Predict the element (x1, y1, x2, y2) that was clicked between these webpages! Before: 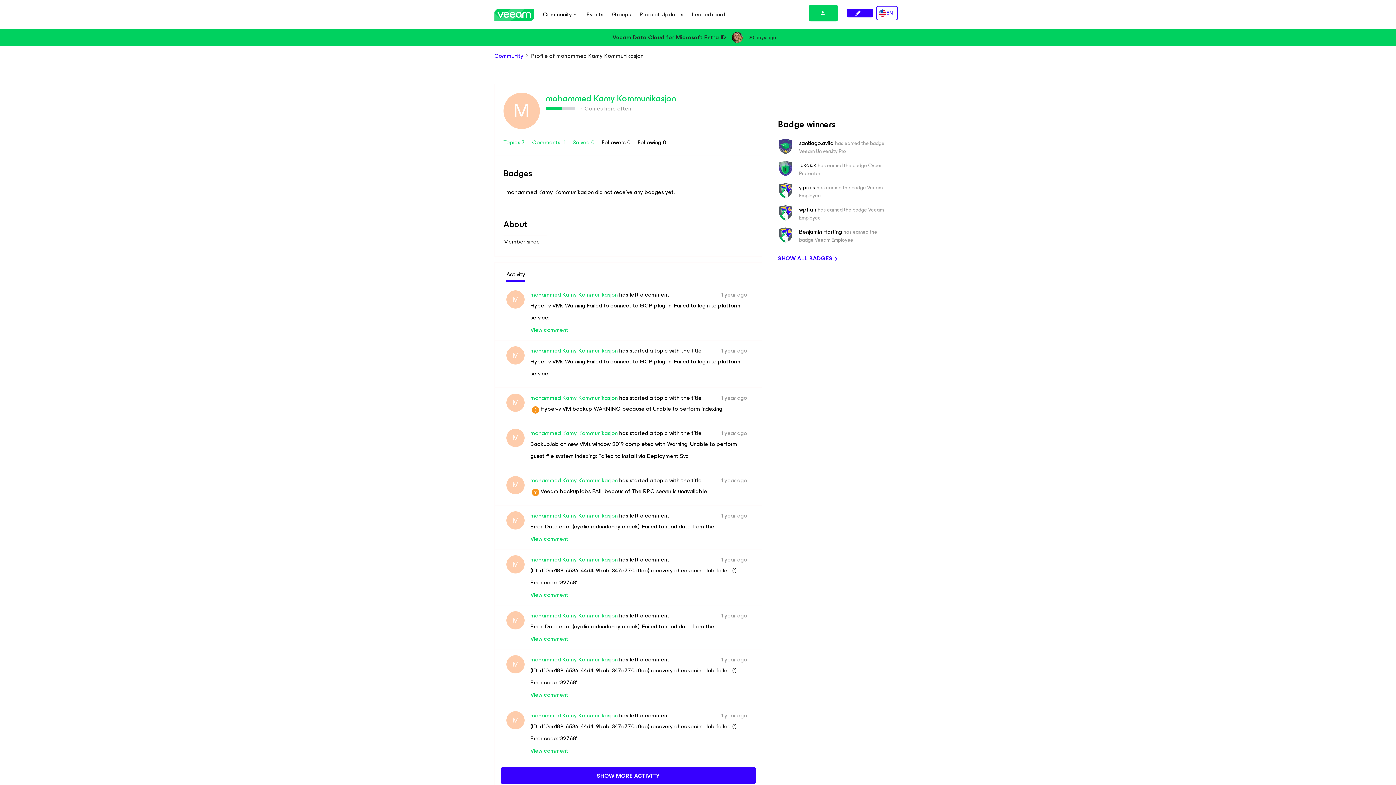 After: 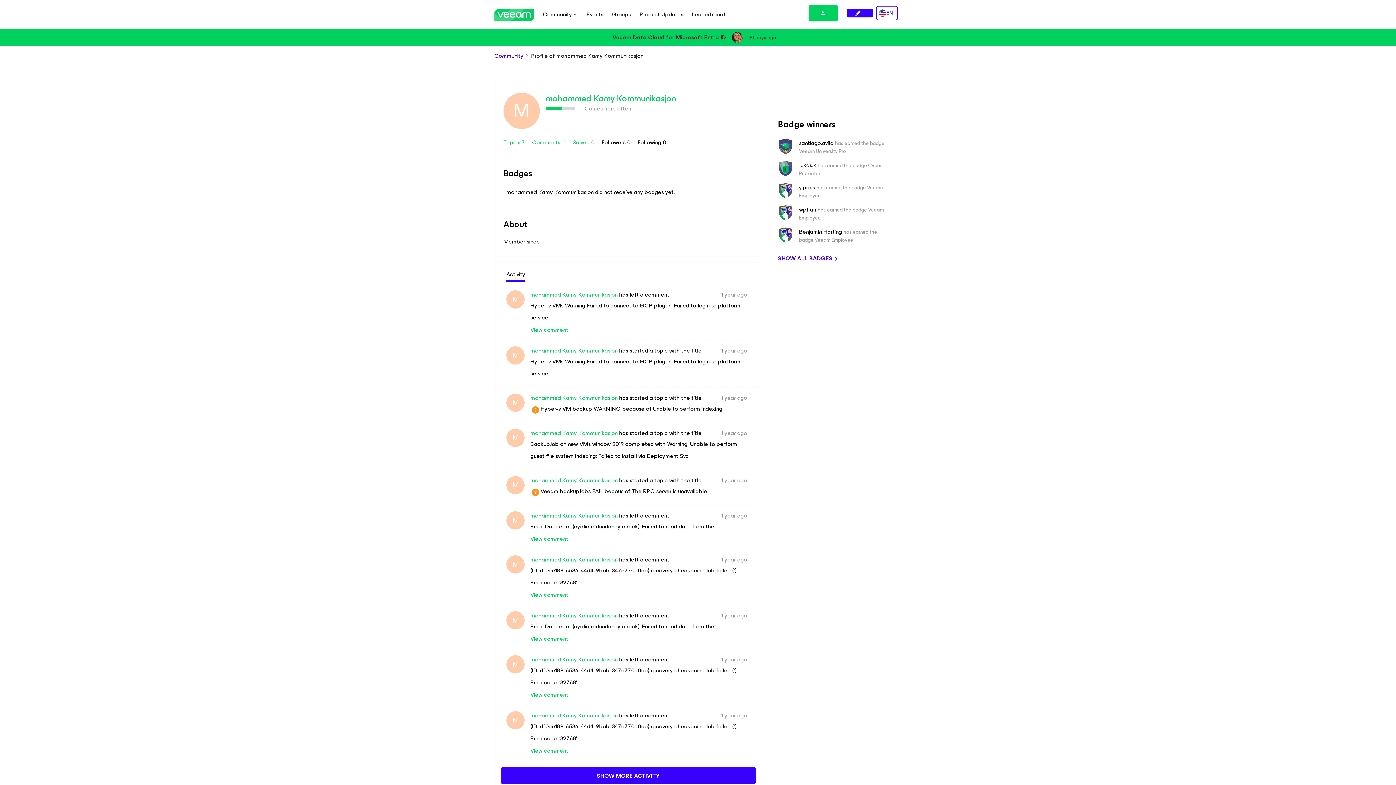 Action: bbox: (506, 346, 524, 364) label: M